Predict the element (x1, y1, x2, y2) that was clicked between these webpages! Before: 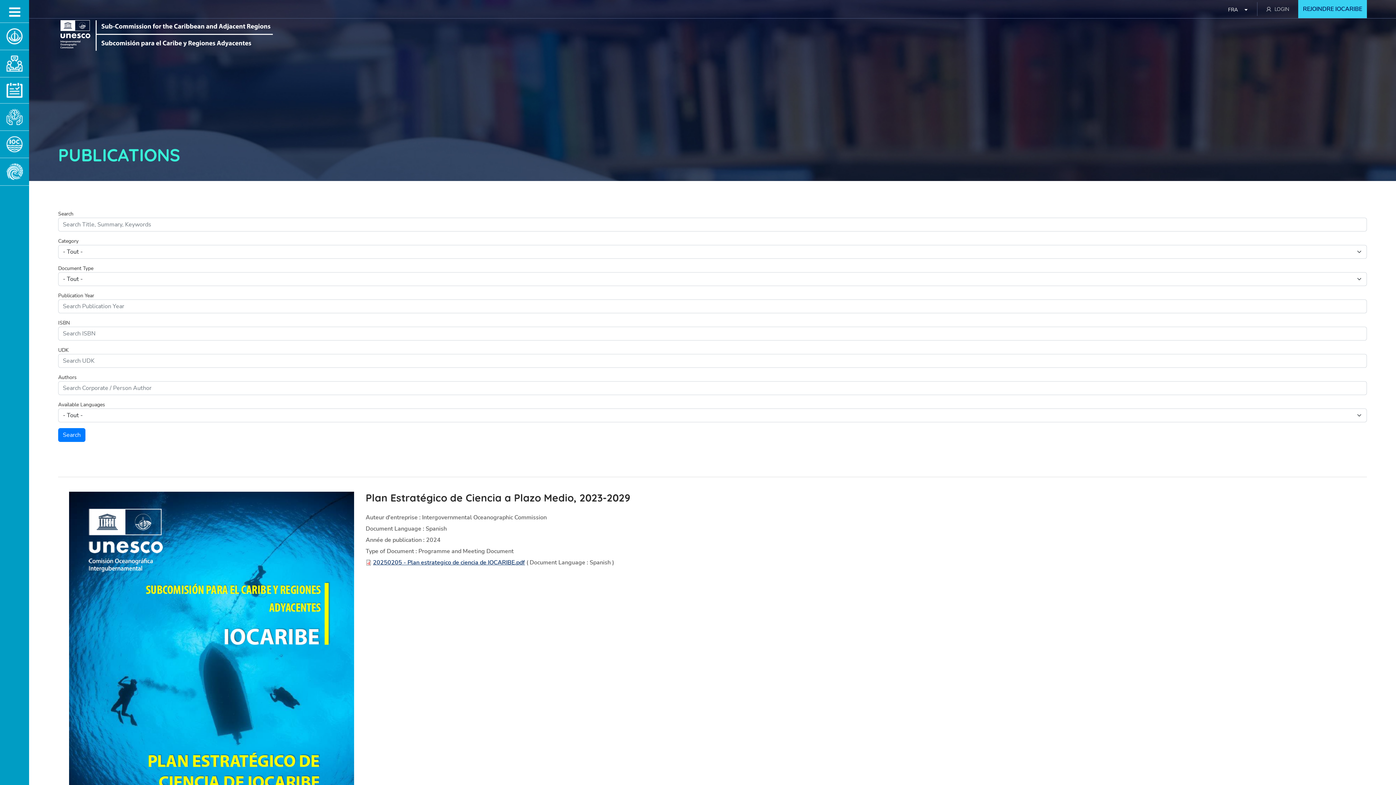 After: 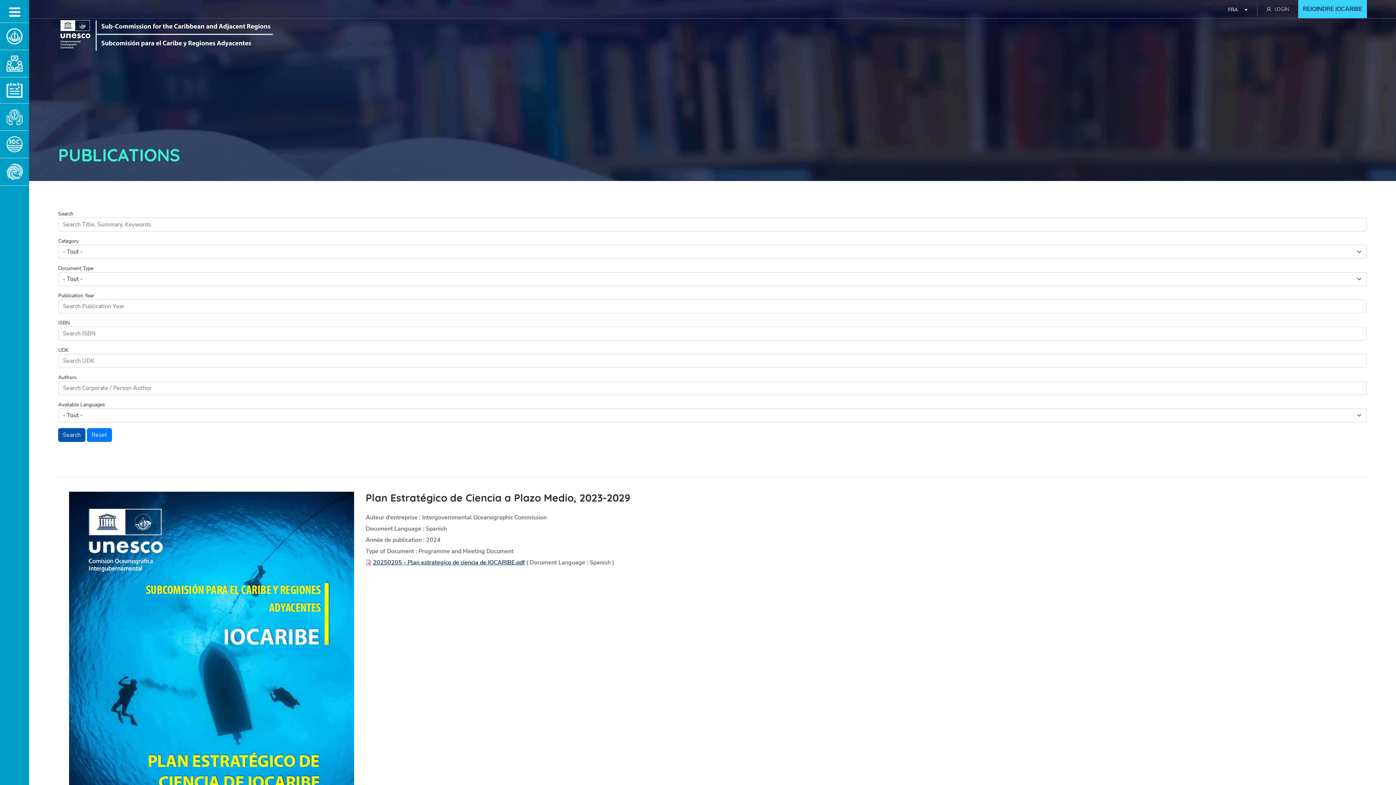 Action: label: Search bbox: (58, 428, 85, 442)